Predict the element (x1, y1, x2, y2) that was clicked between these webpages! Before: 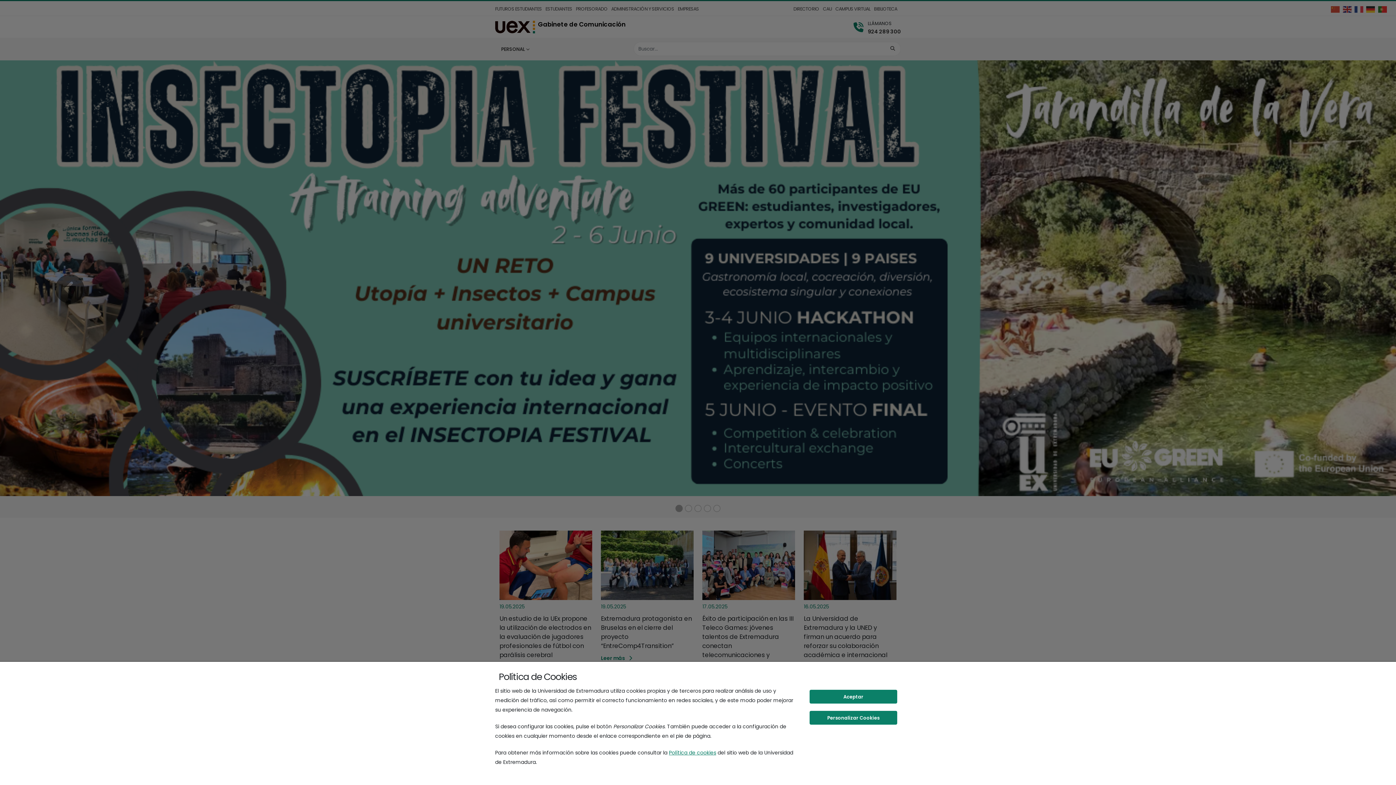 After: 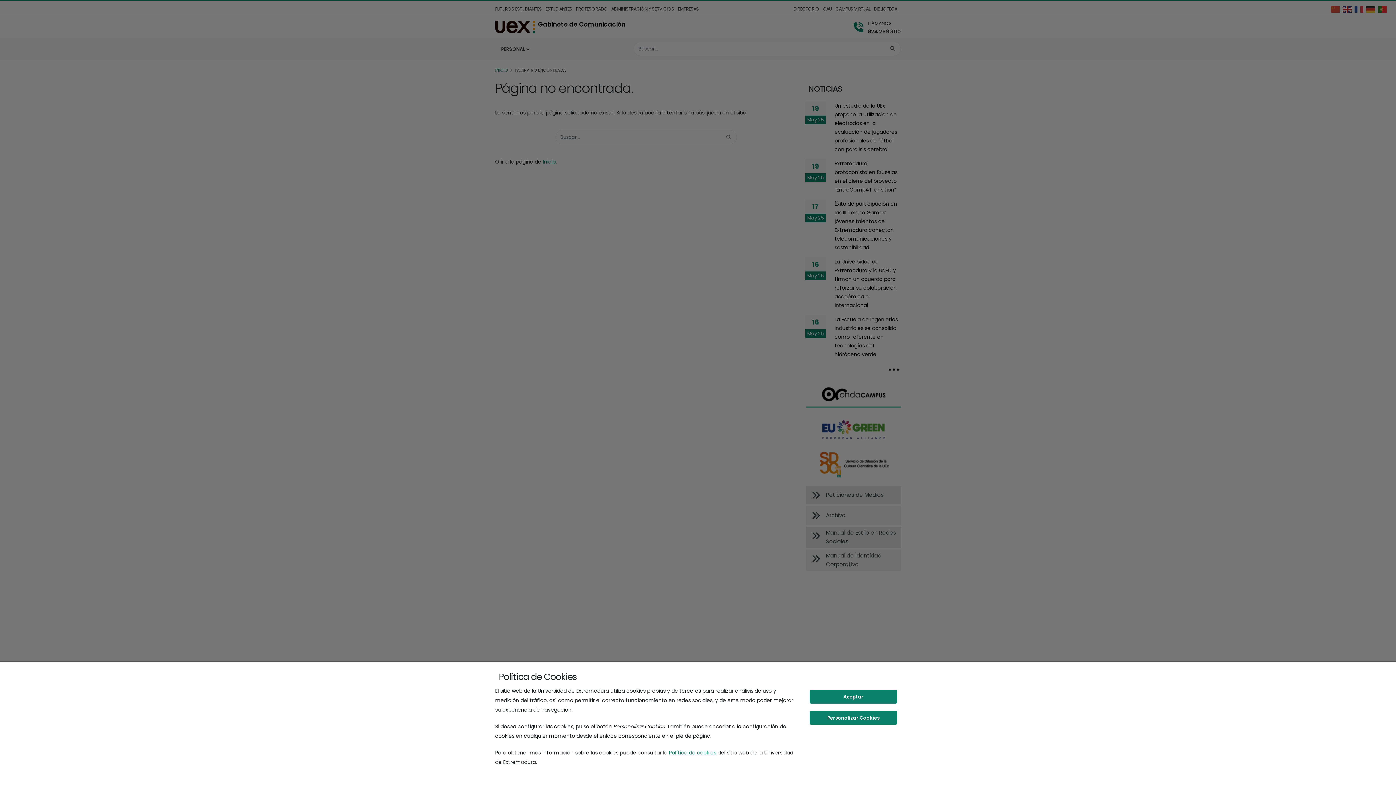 Action: bbox: (669, 749, 716, 756) label: Política de cookies